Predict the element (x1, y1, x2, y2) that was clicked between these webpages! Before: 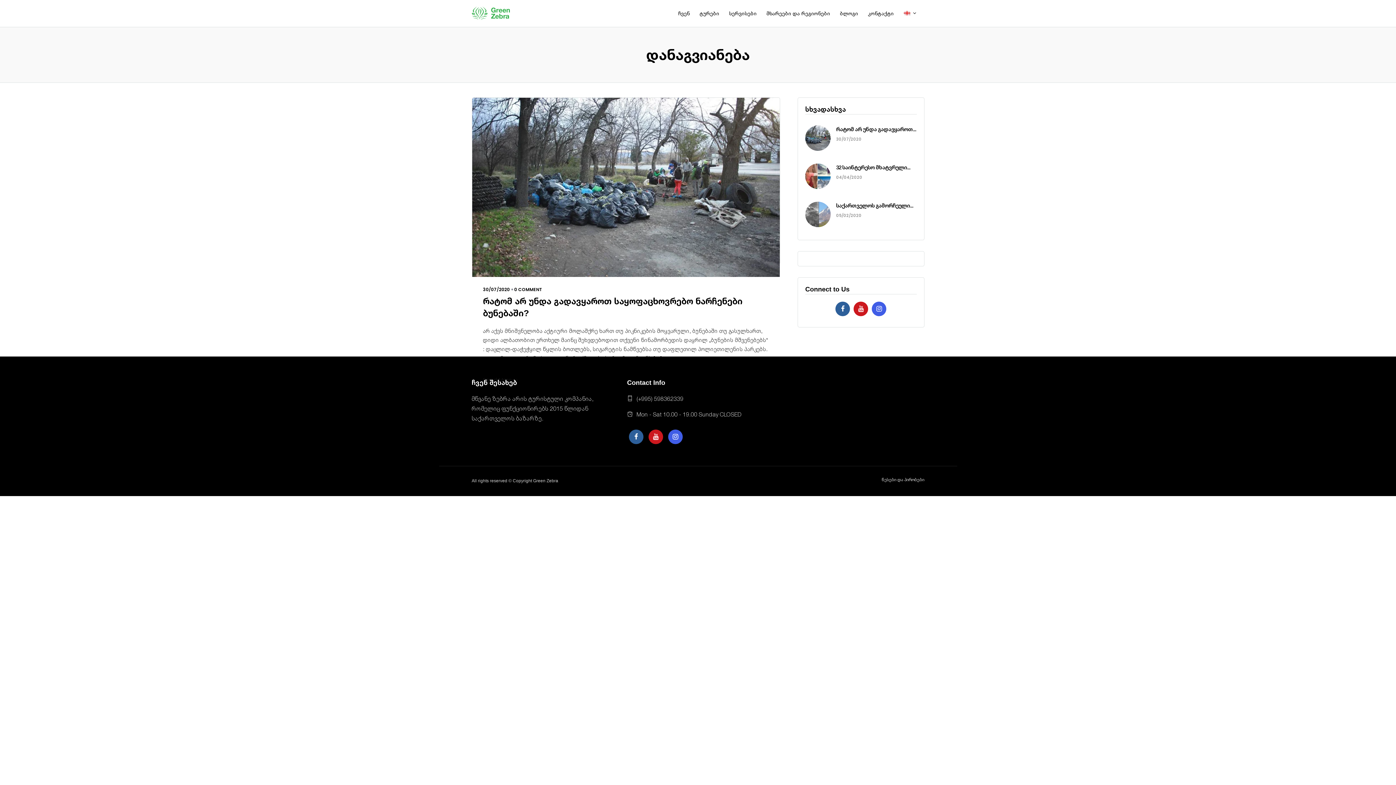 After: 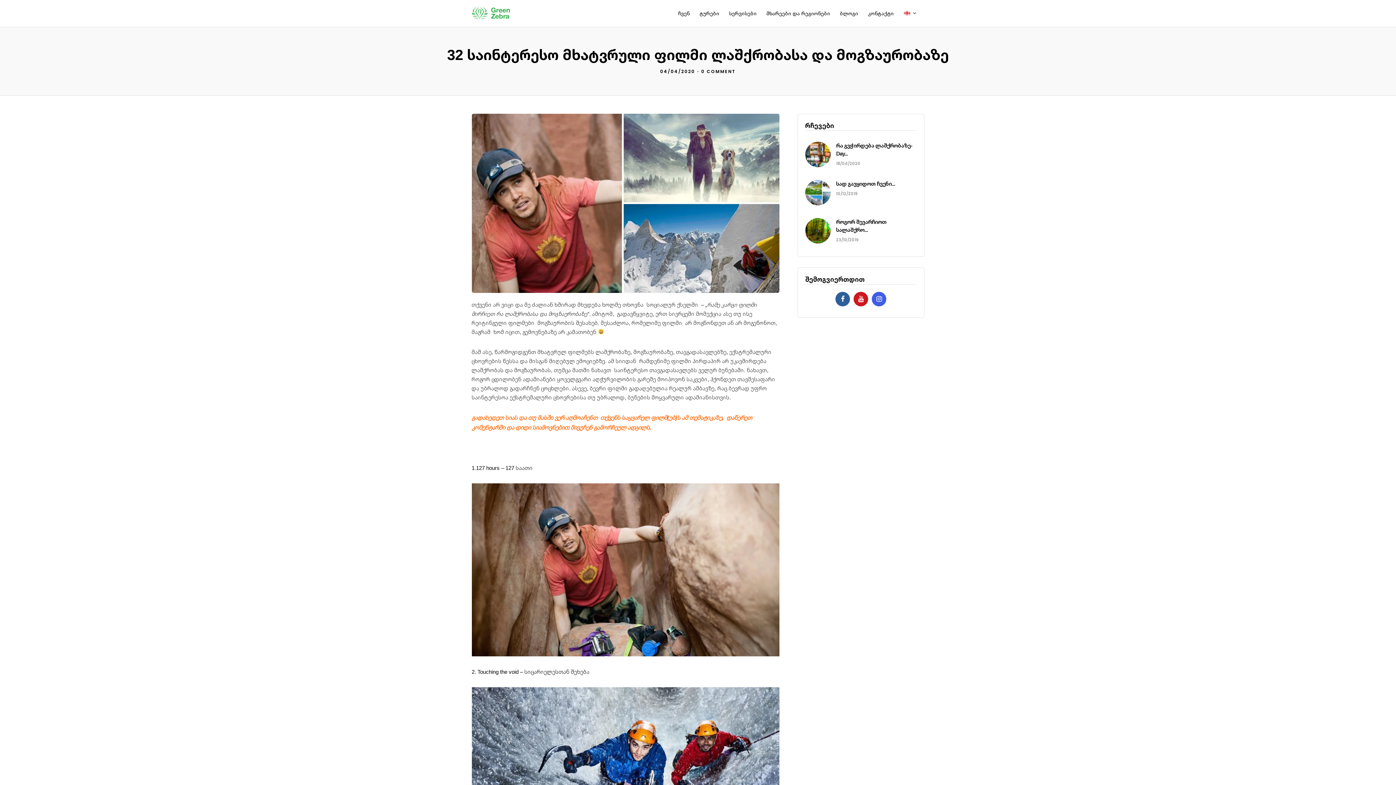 Action: bbox: (836, 164, 910, 170) label: 32 საინტერესო მხატვრული...